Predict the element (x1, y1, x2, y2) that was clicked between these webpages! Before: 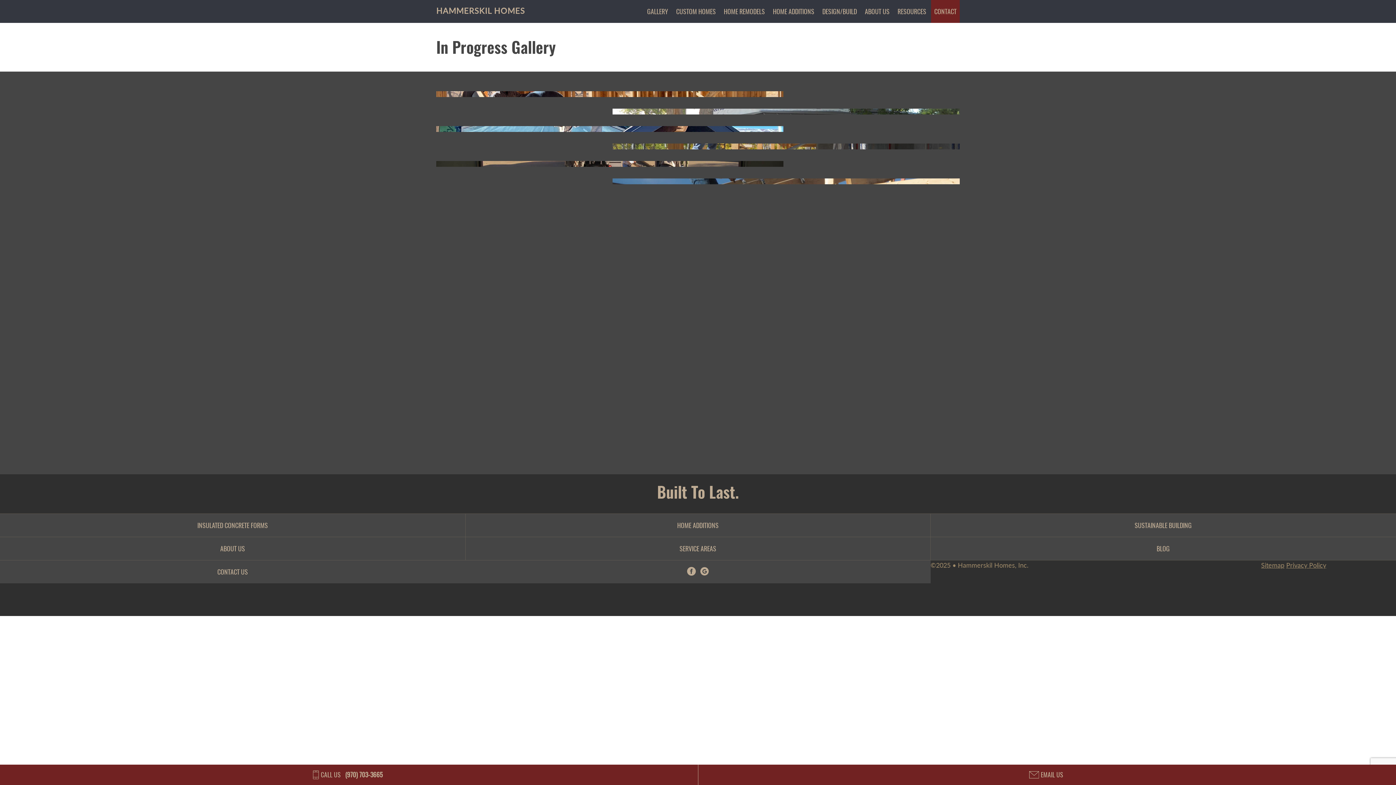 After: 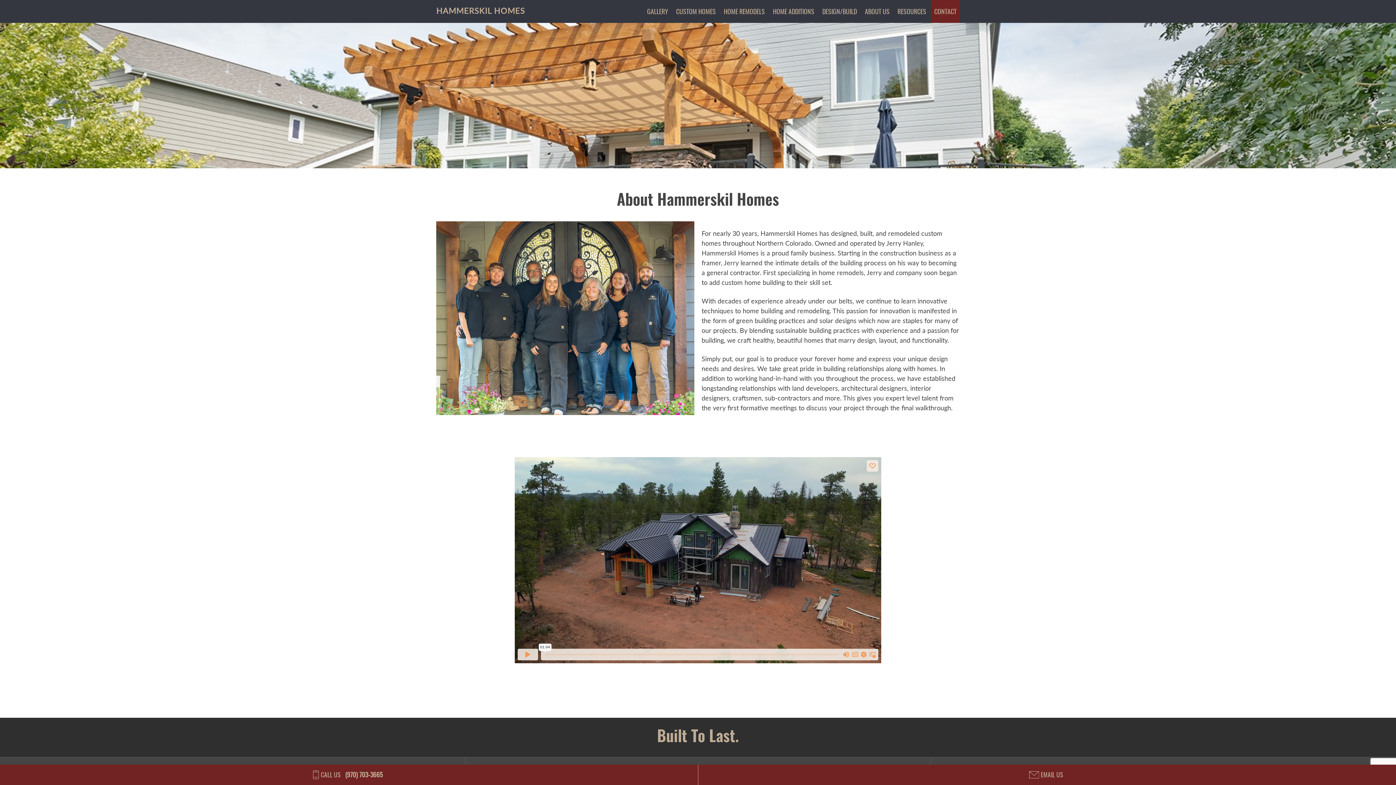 Action: label: ABOUT US bbox: (865, 0, 889, 22)